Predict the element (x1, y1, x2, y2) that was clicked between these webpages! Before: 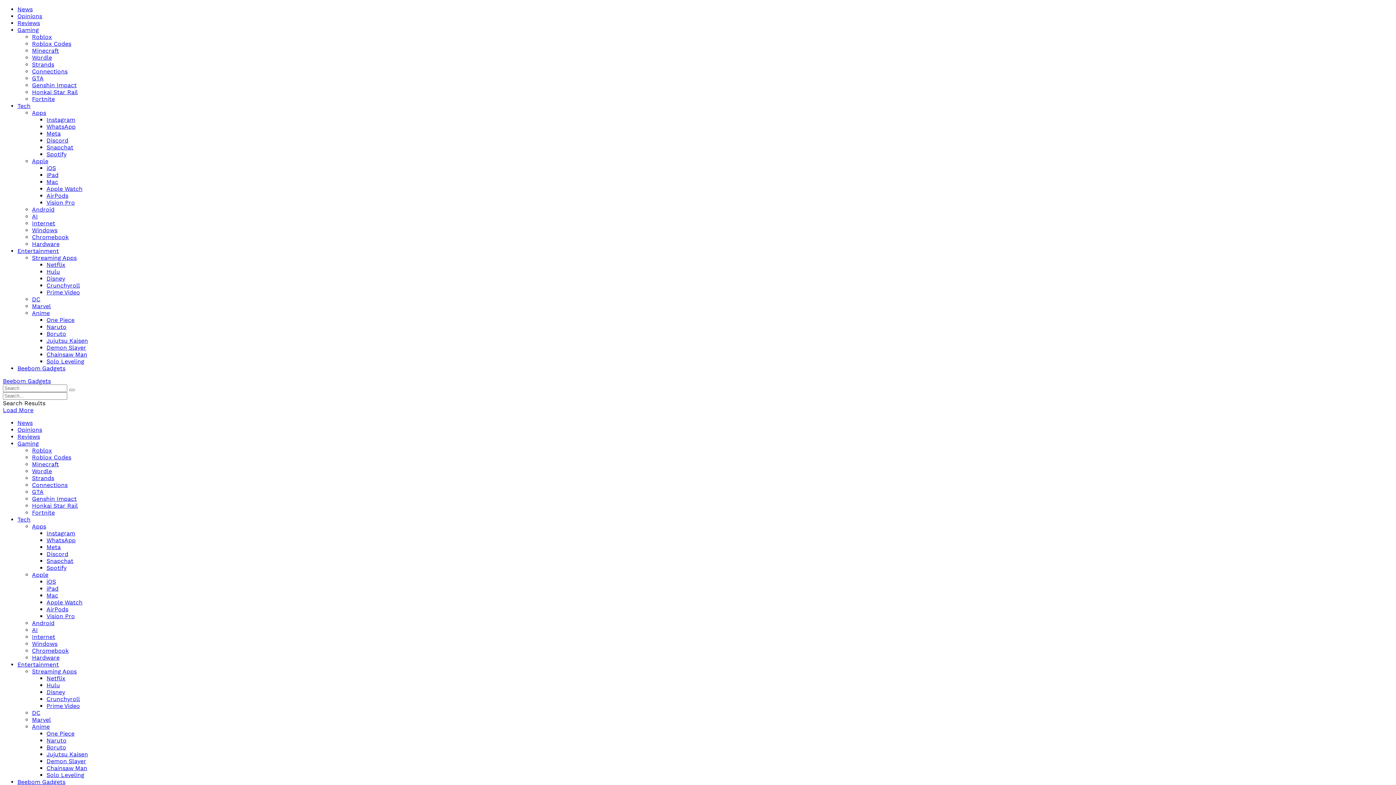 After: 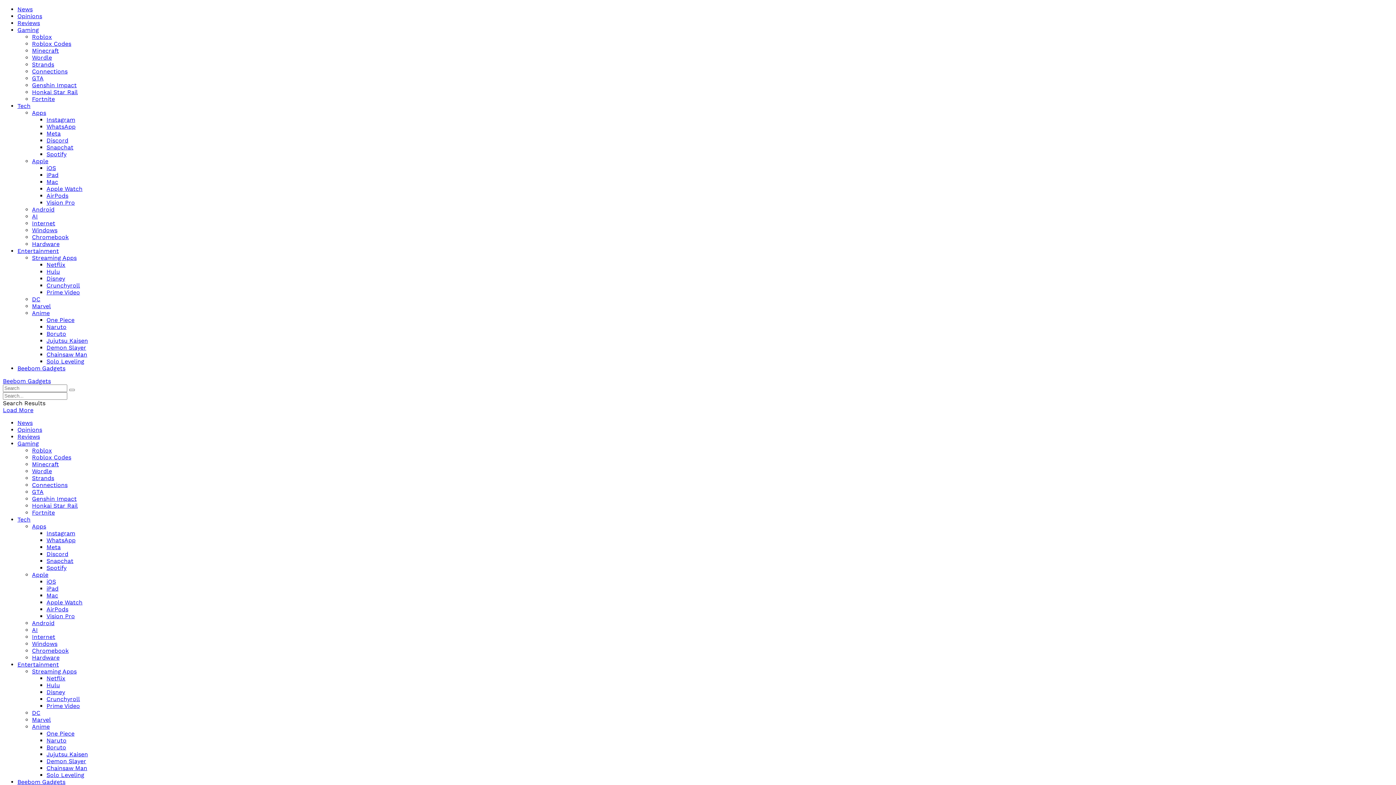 Action: bbox: (32, 716, 50, 723) label: Marvel